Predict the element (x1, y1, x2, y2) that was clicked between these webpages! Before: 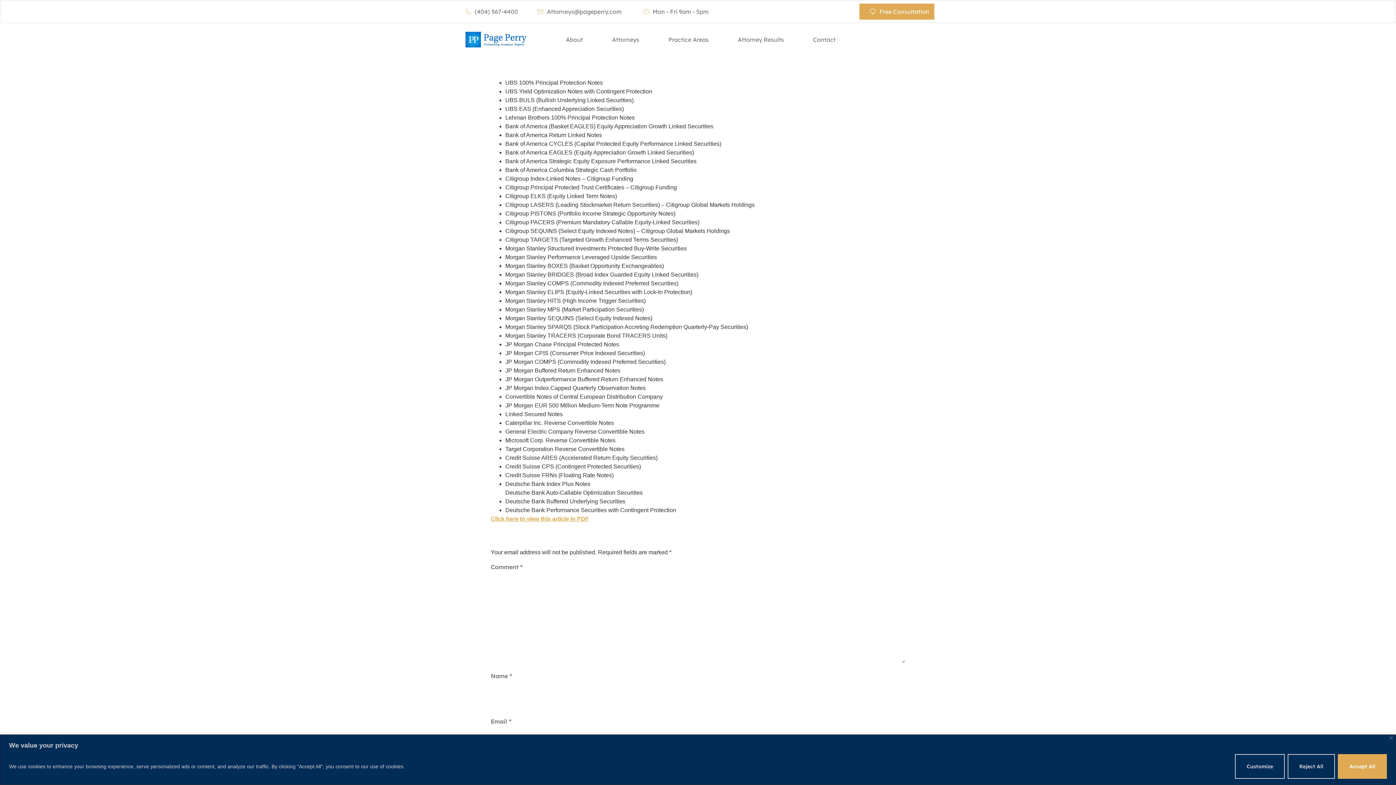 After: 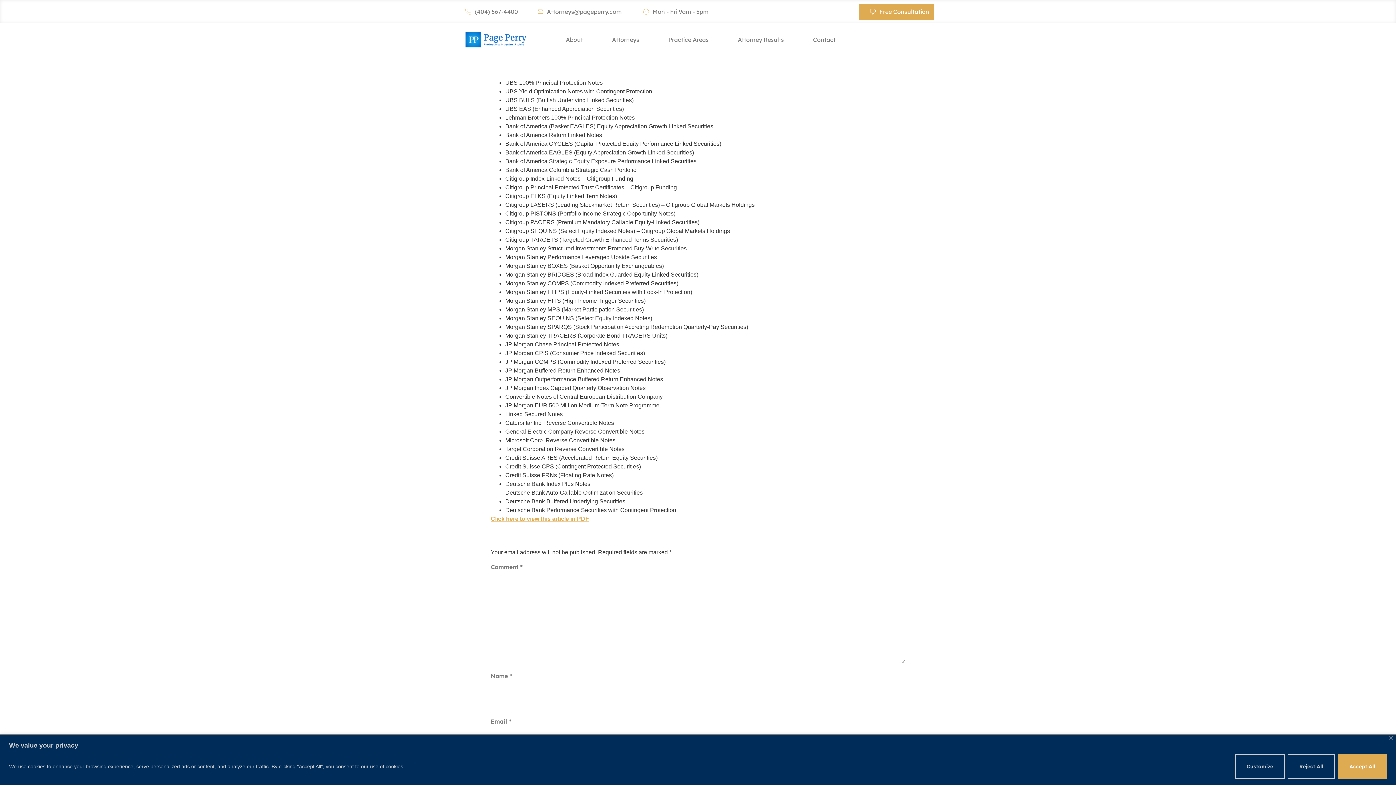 Action: bbox: (643, 7, 708, 16) label: Mon - Fri 9am - 5pm